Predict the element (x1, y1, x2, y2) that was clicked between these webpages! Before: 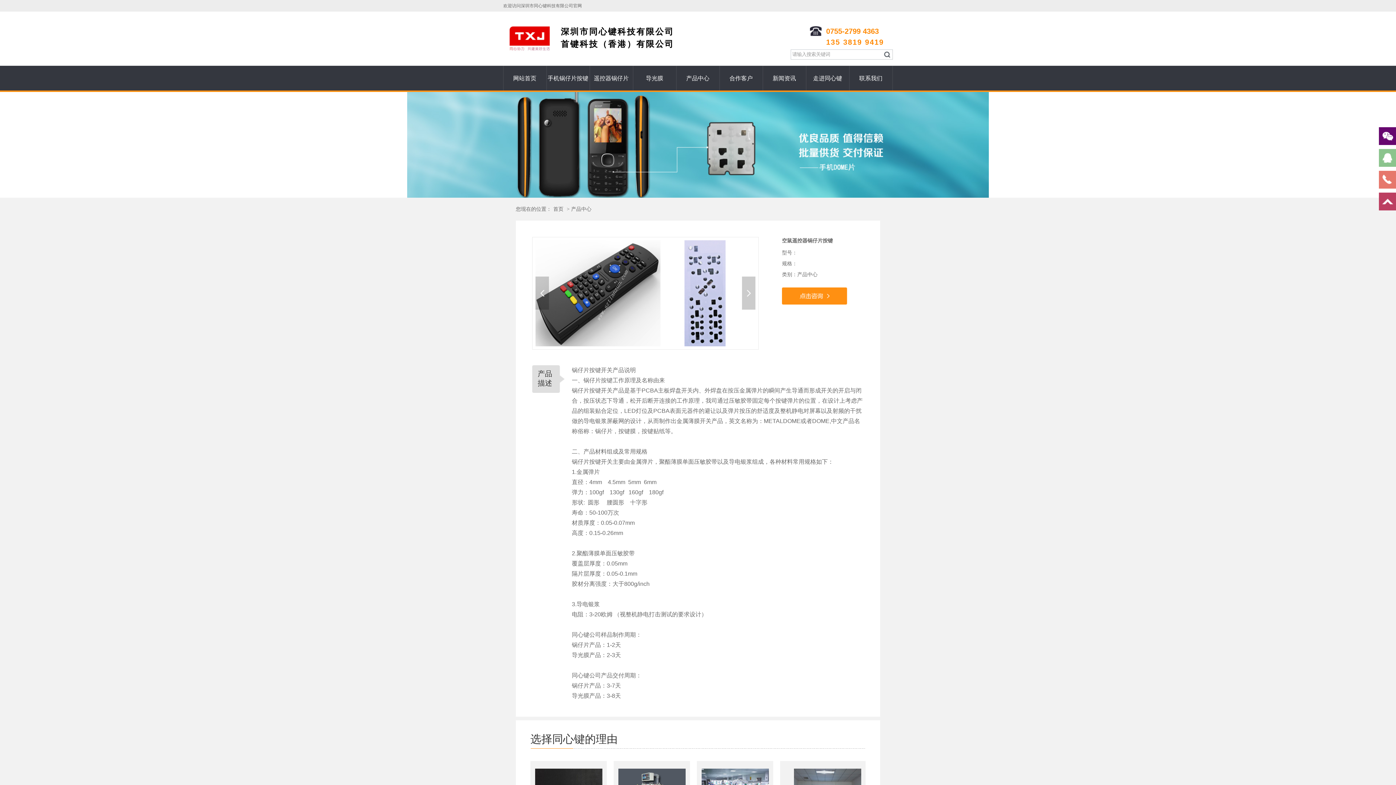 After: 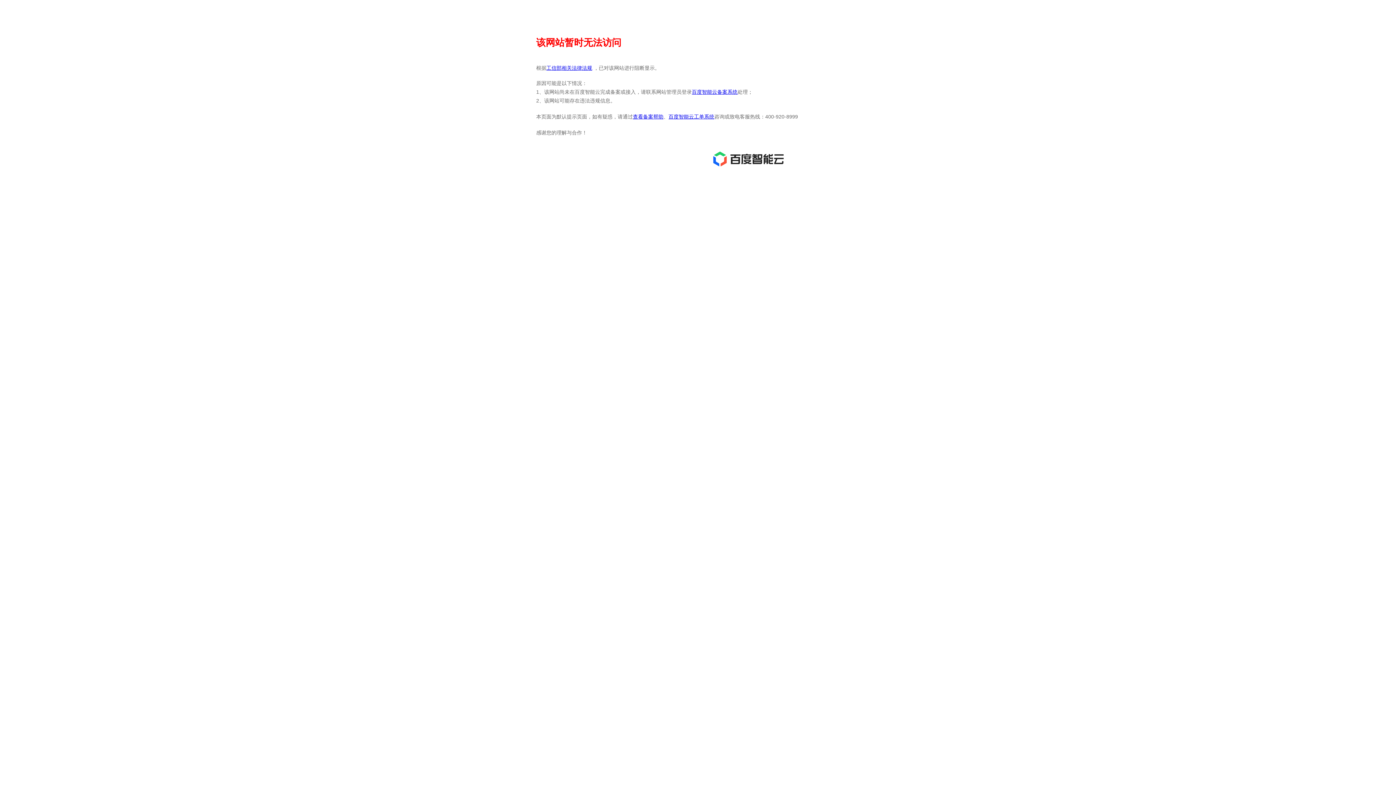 Action: bbox: (503, 47, 556, 52)